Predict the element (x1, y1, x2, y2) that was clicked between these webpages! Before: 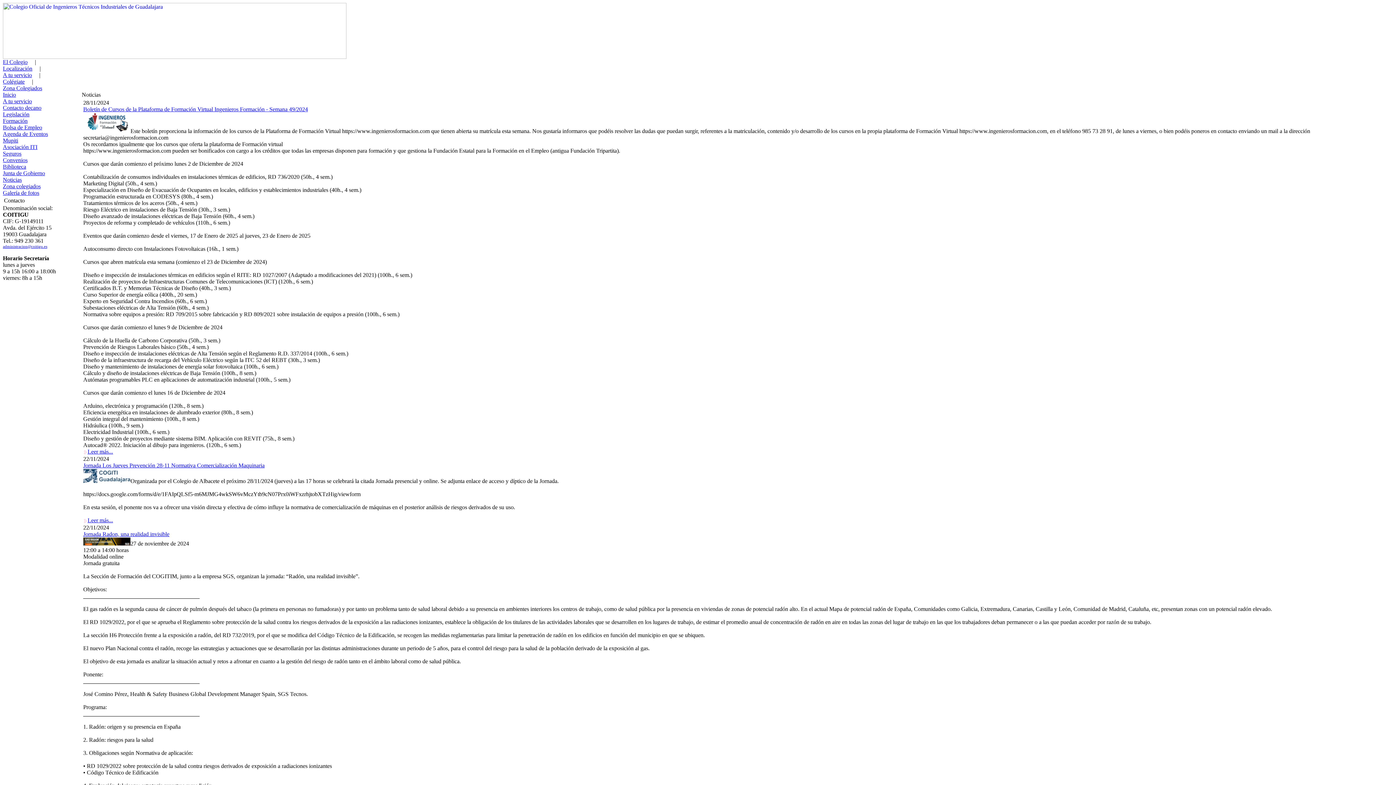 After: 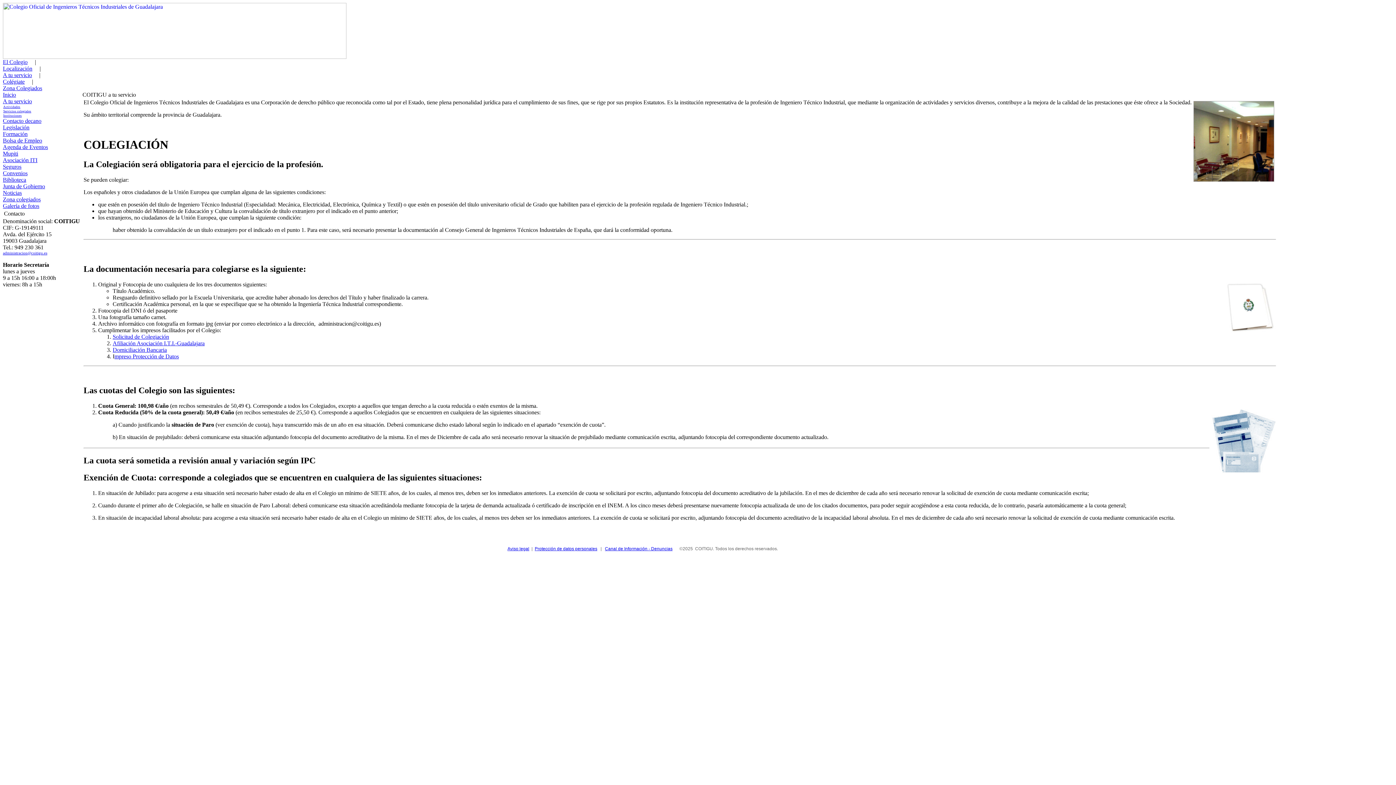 Action: label: A tu servicio bbox: (2, 98, 32, 104)